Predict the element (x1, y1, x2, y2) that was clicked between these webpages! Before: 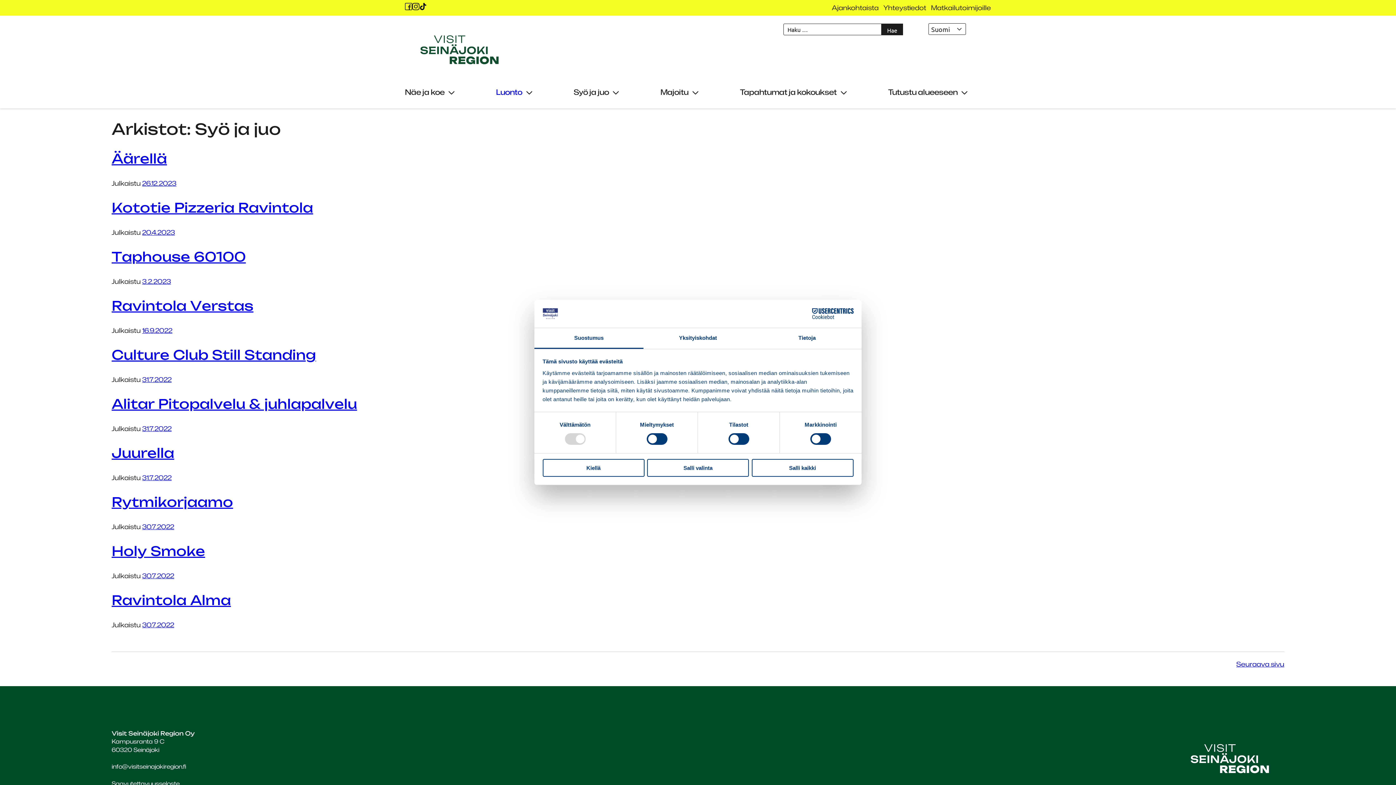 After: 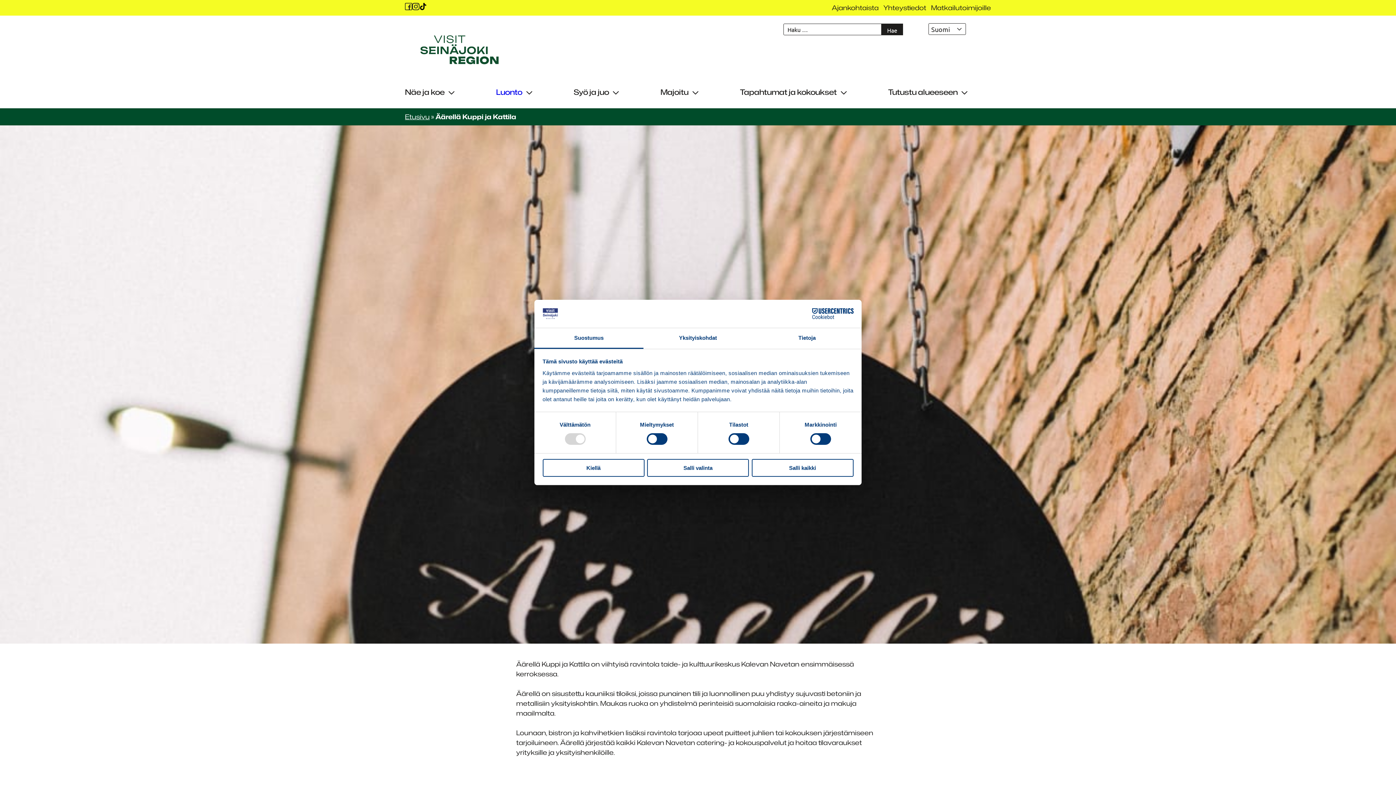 Action: label: Äärellä bbox: (111, 150, 166, 166)